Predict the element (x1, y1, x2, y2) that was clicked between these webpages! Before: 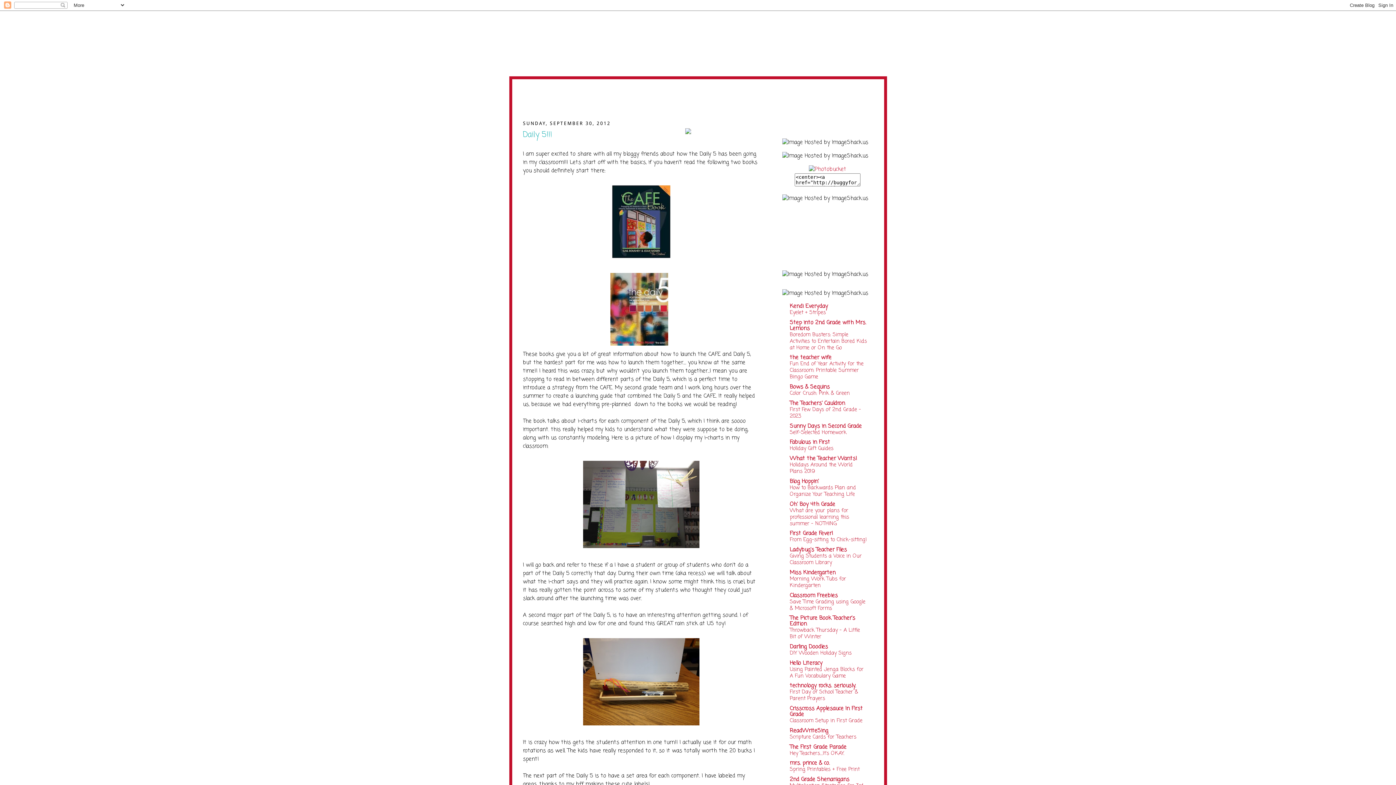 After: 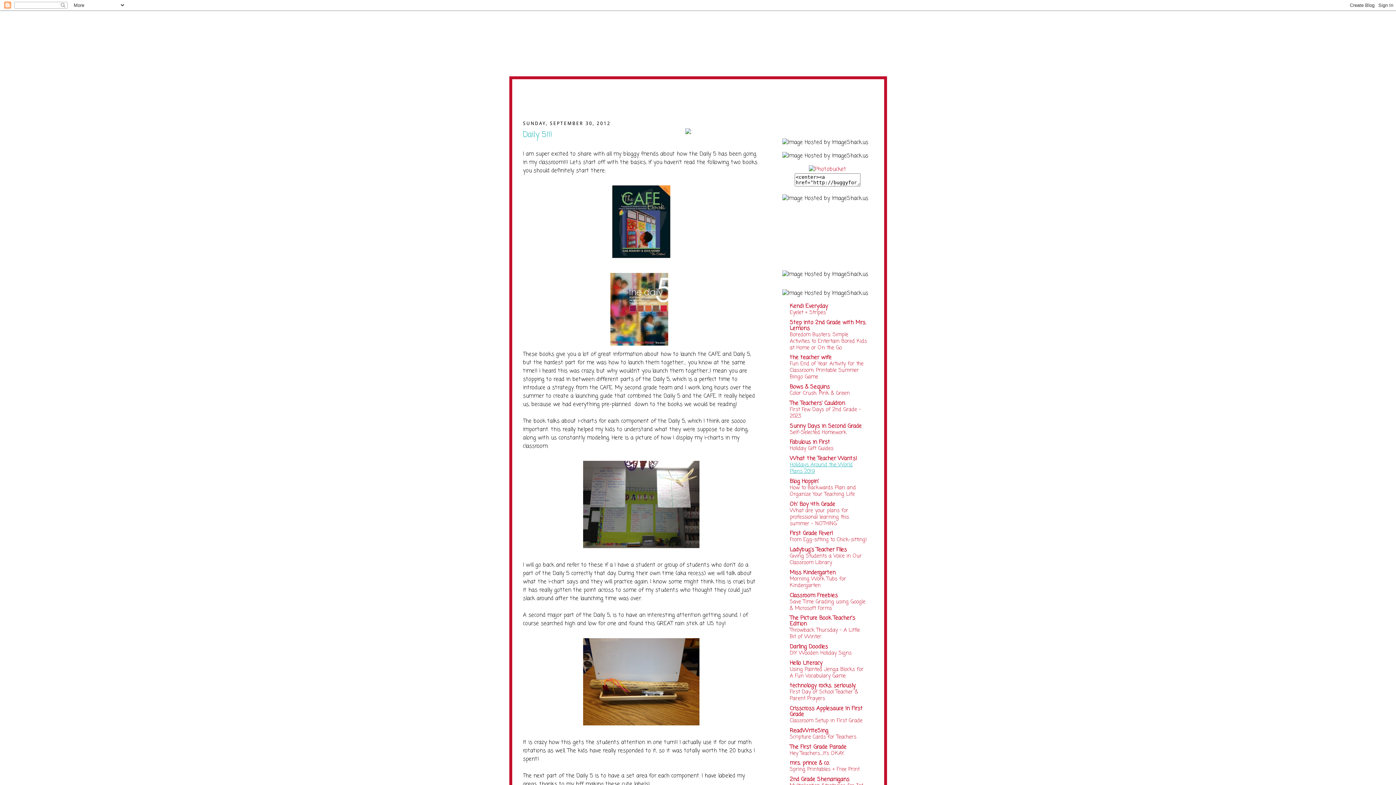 Action: label: Holidays Around the World Plans 2019 bbox: (790, 461, 852, 475)